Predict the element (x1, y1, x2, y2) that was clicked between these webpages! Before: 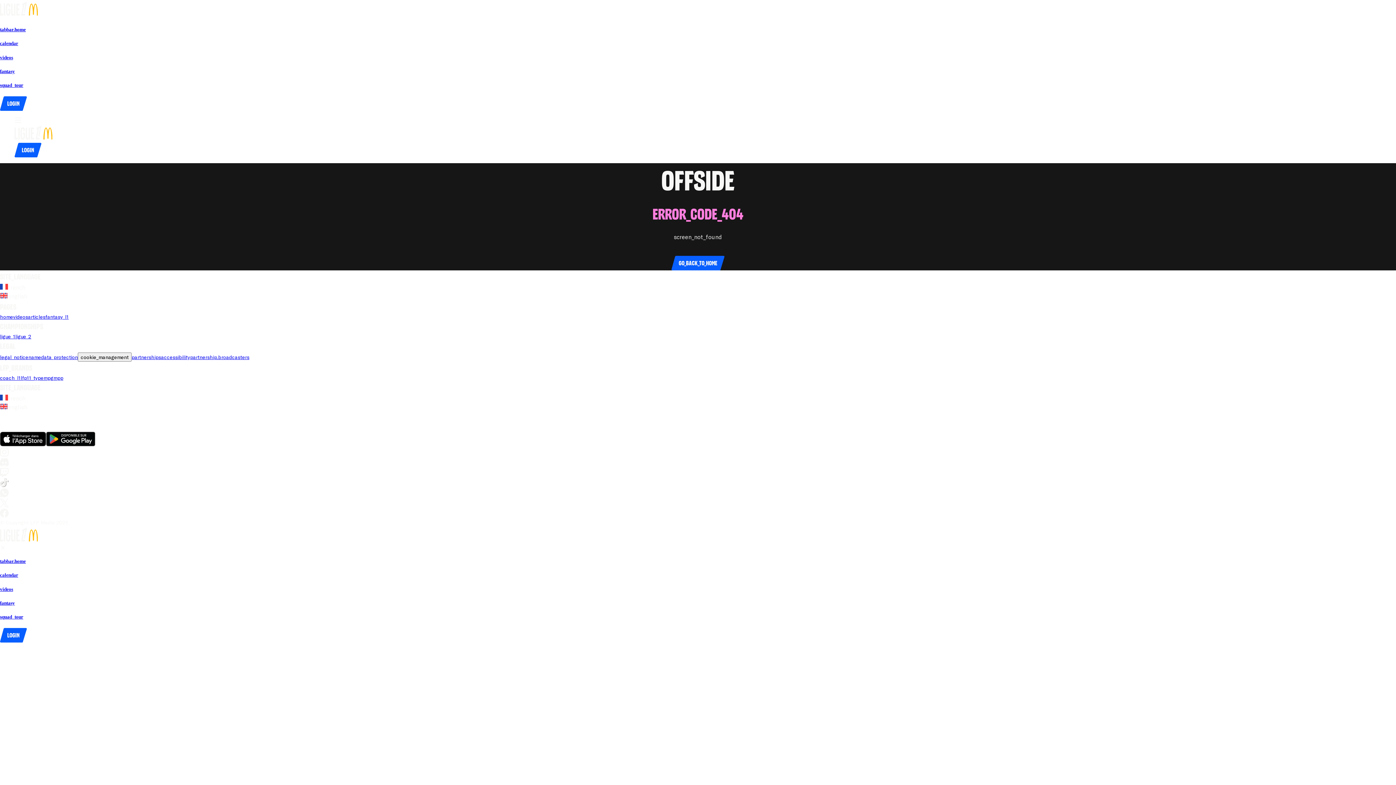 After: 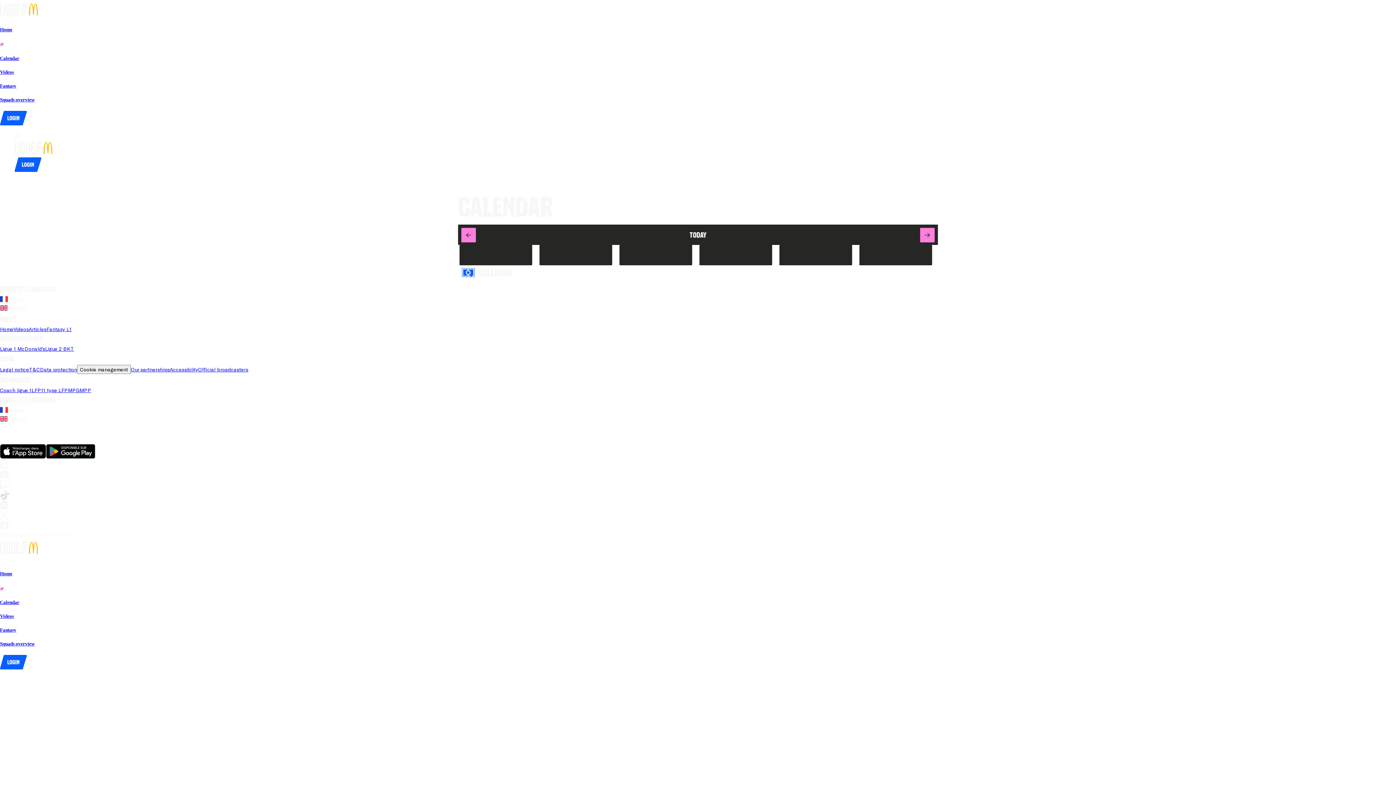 Action: bbox: (0, 40, 1396, 46) label: calendar